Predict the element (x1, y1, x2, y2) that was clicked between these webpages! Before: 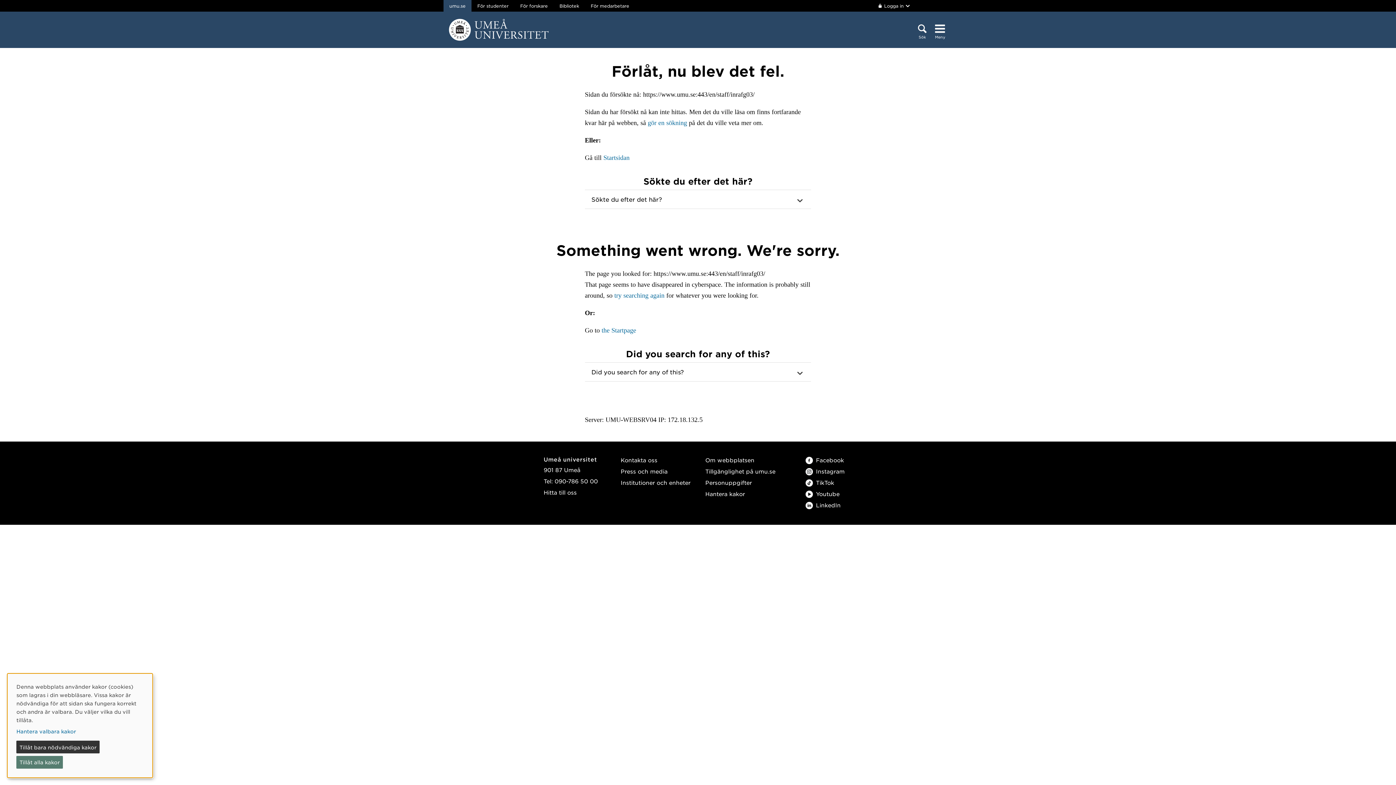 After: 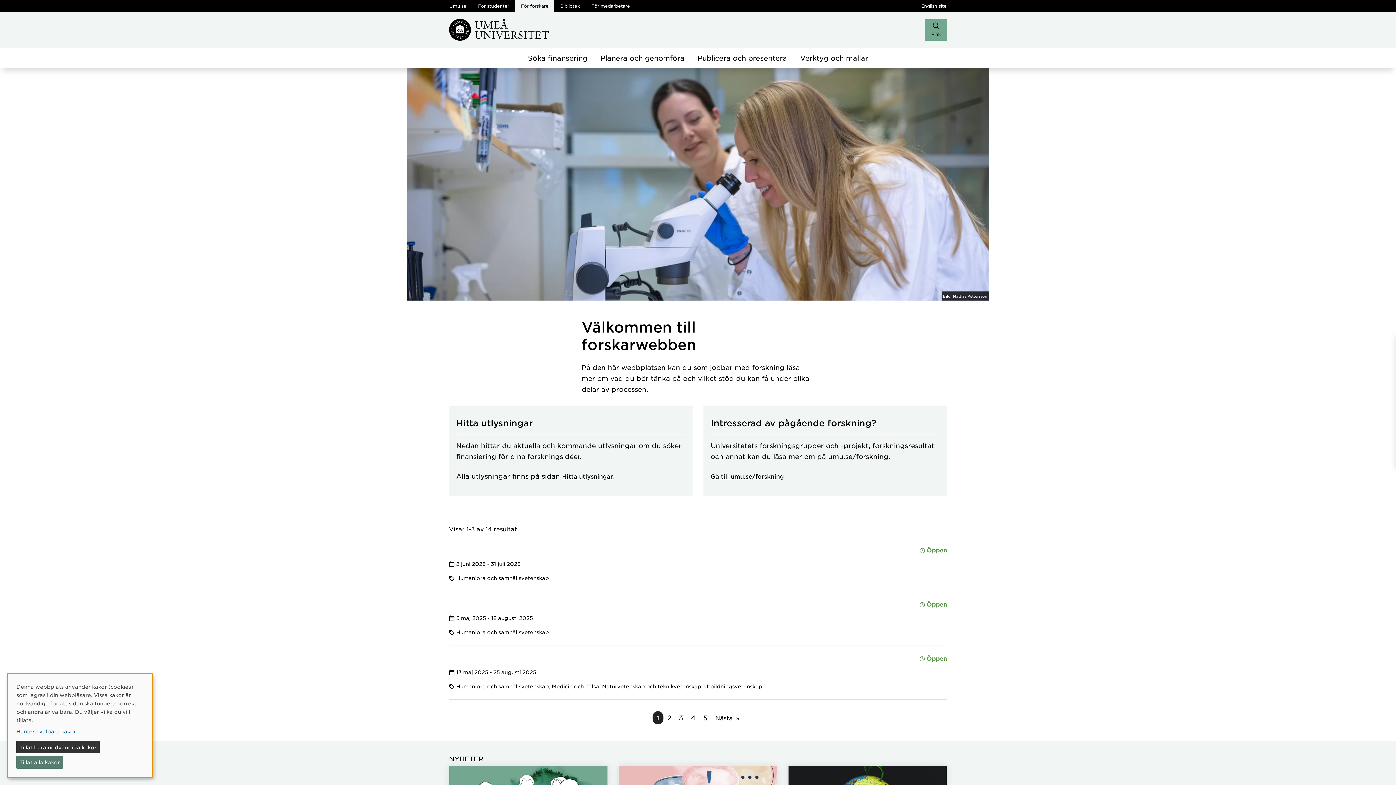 Action: bbox: (514, 0, 553, 11) label: För forskare